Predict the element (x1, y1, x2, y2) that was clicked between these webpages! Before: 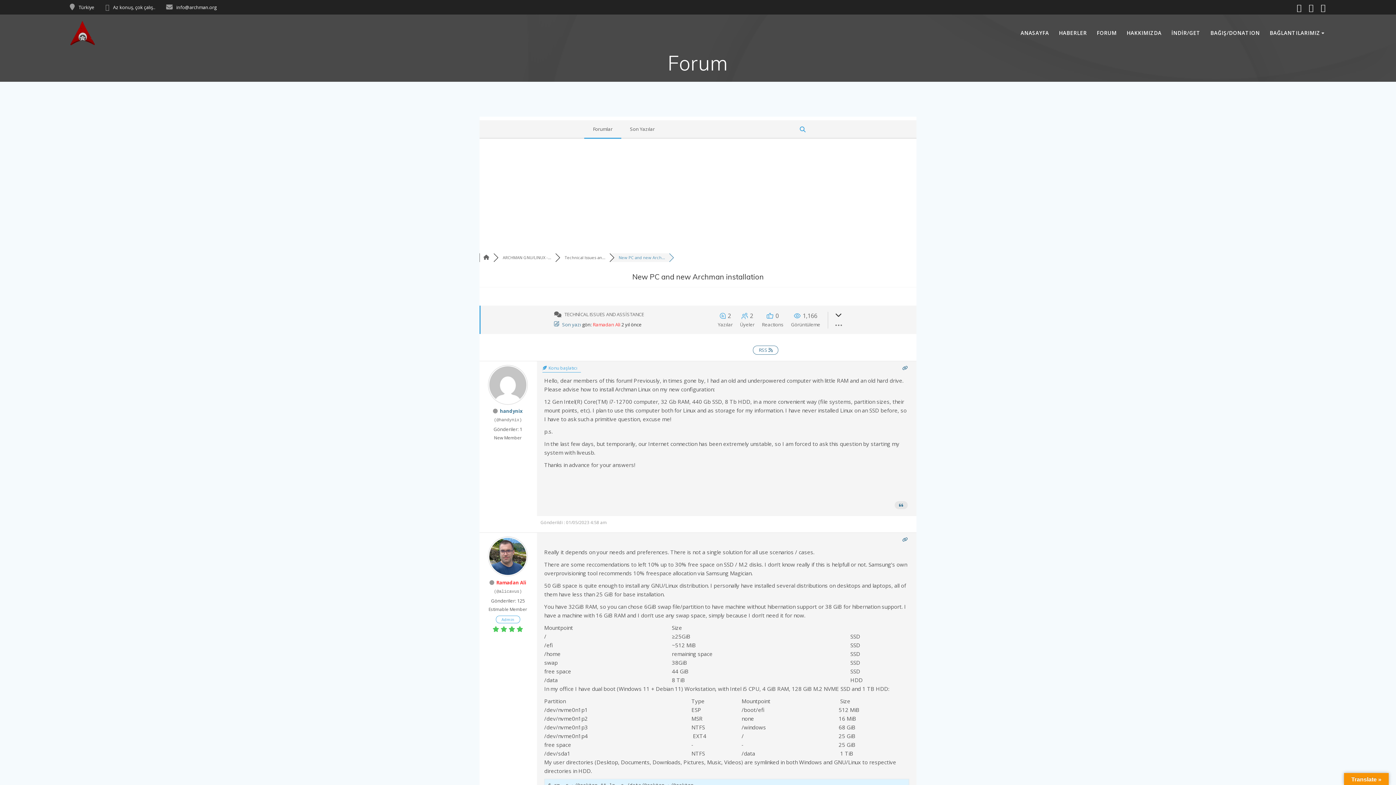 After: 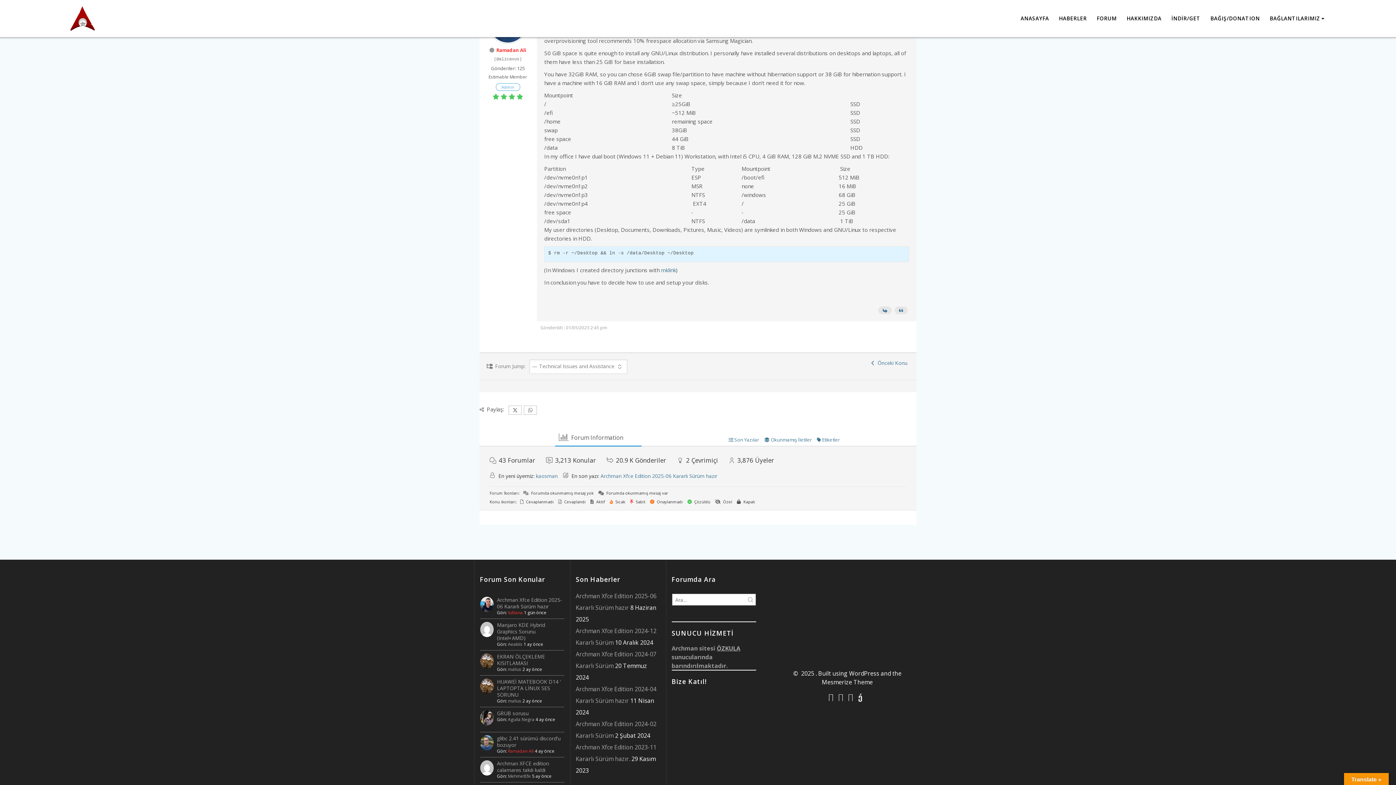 Action: label:  Son yazı  bbox: (554, 321, 582, 328)